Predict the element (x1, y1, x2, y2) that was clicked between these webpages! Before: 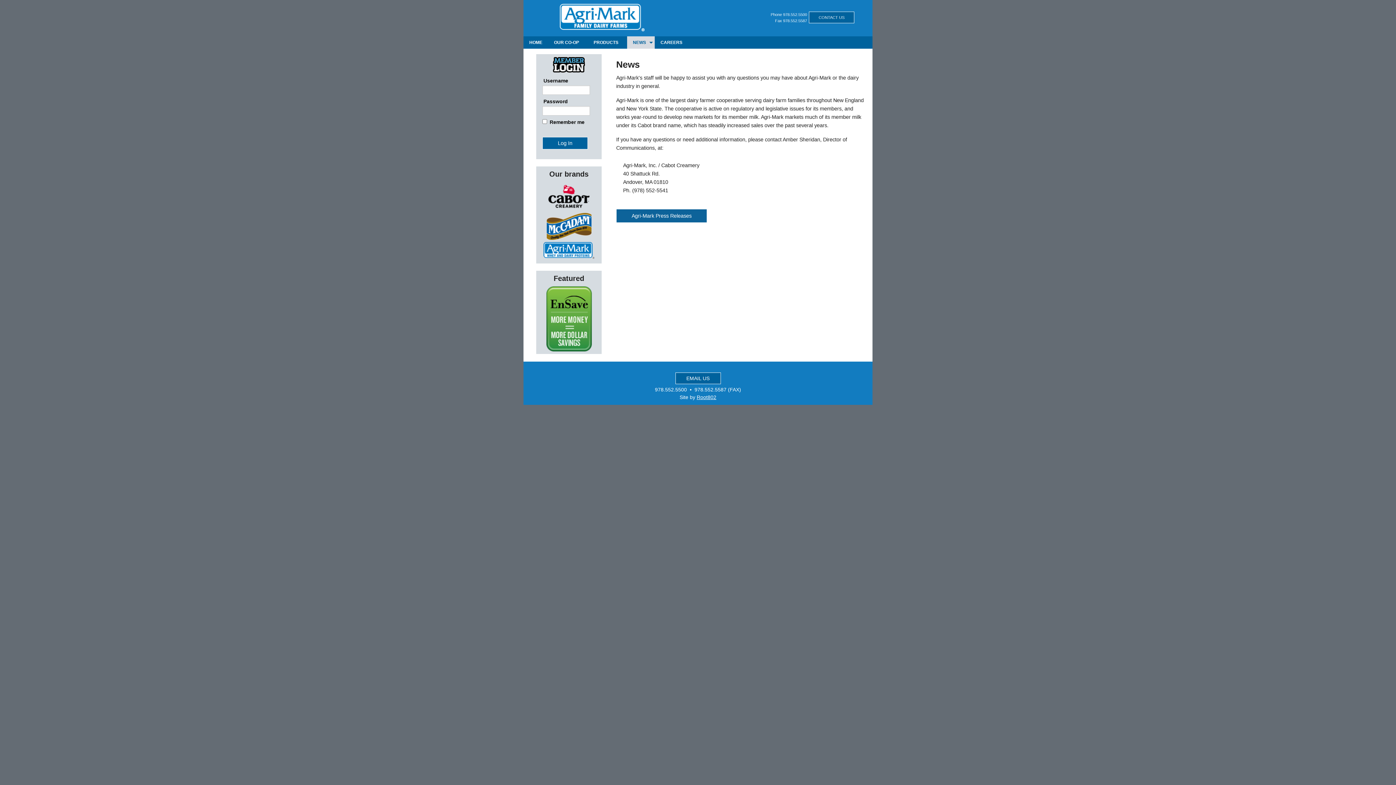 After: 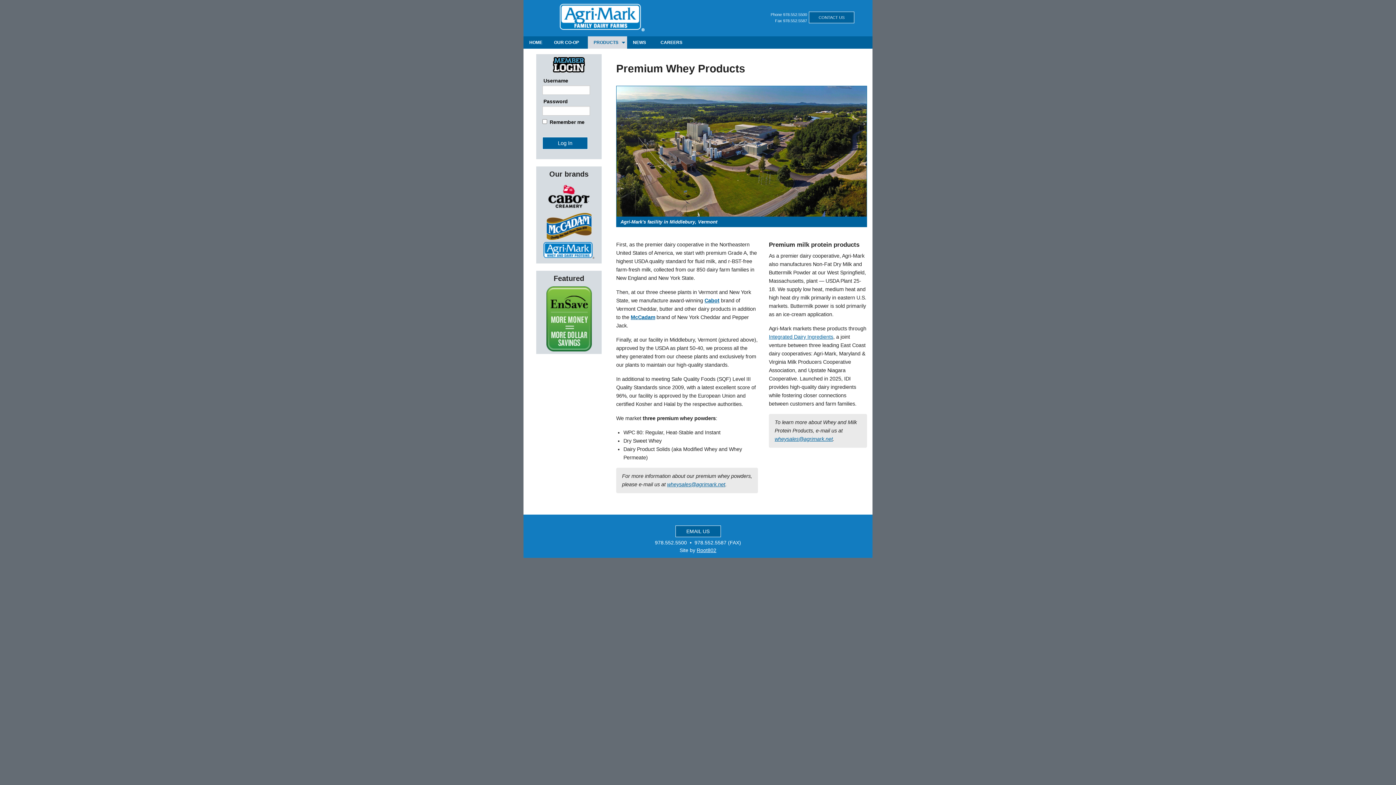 Action: bbox: (543, 247, 594, 252)